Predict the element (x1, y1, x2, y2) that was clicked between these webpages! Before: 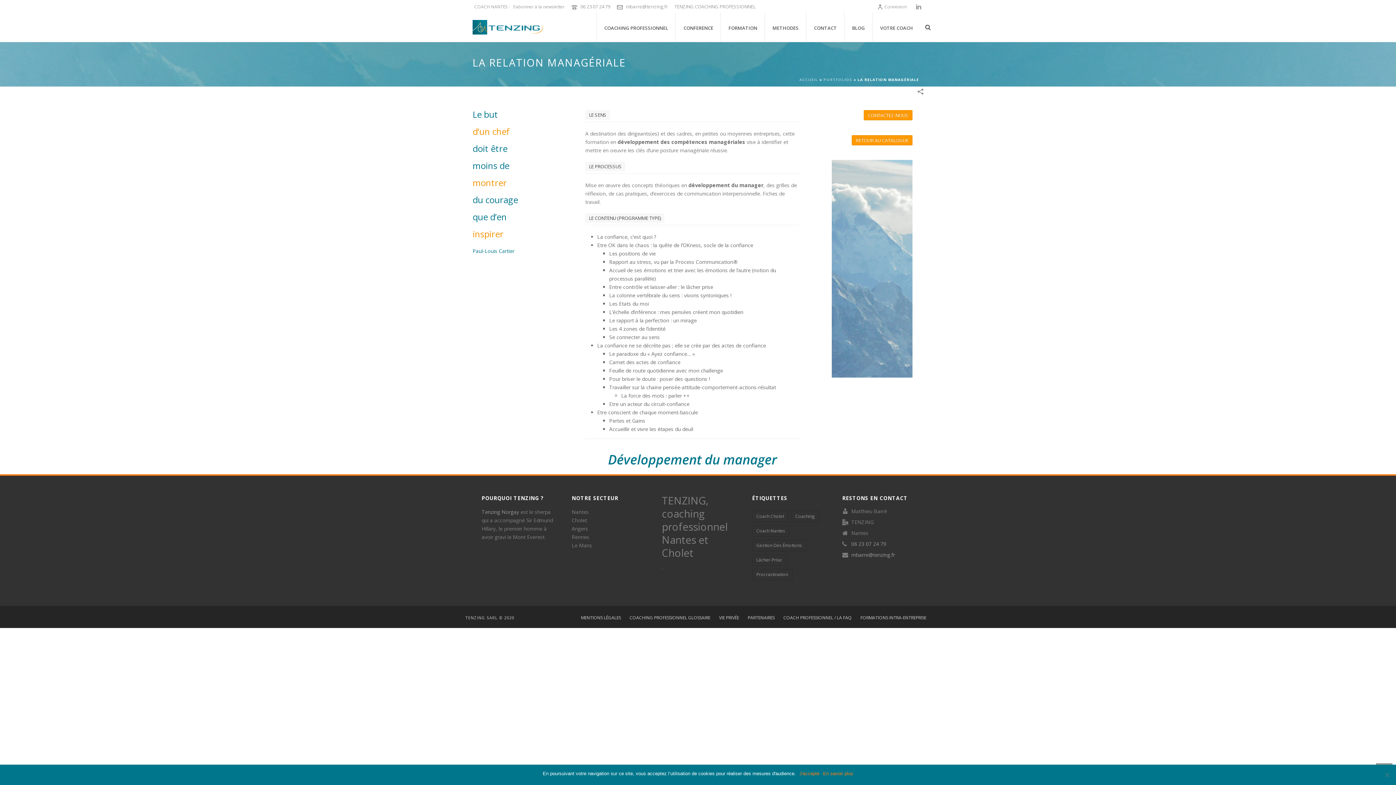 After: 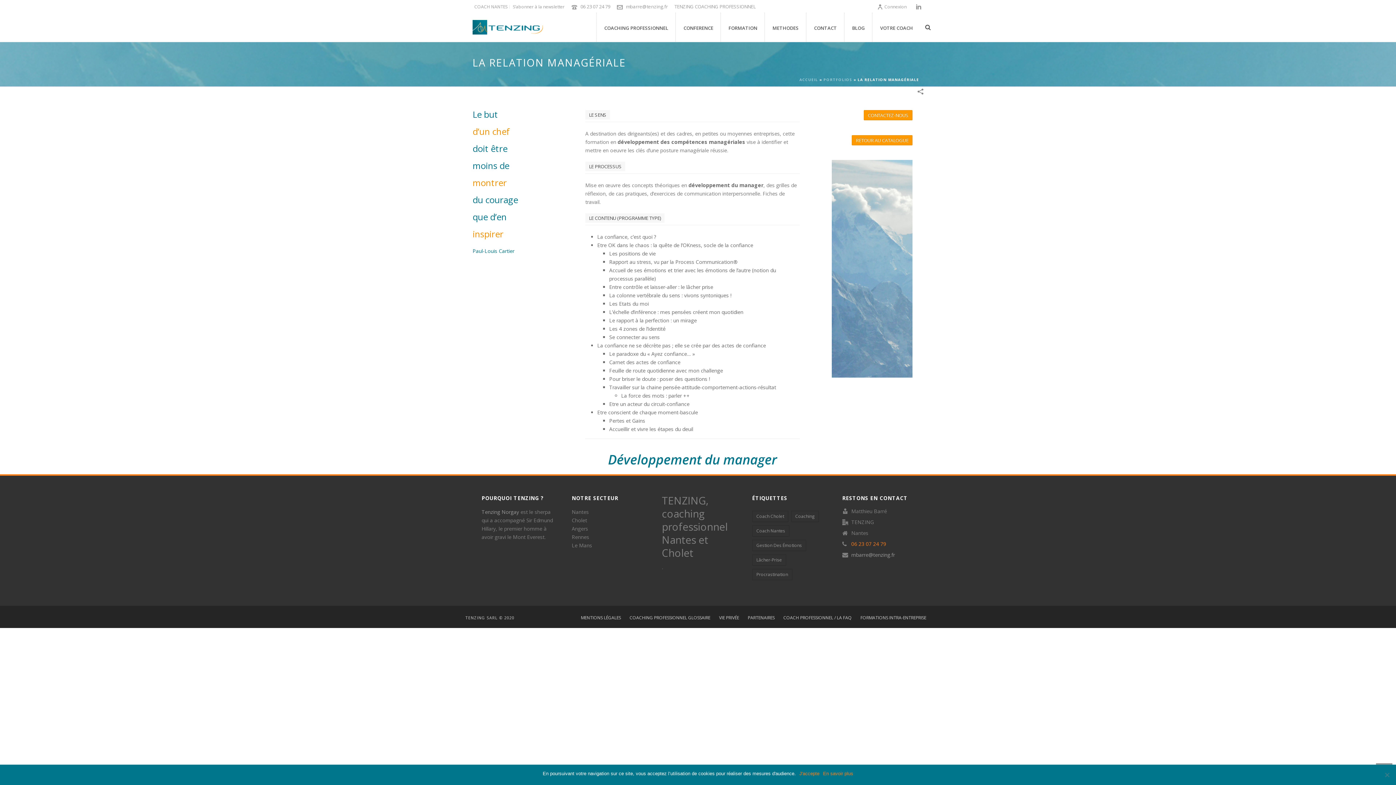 Action: bbox: (851, 541, 886, 547) label: 06 23 07 24 79